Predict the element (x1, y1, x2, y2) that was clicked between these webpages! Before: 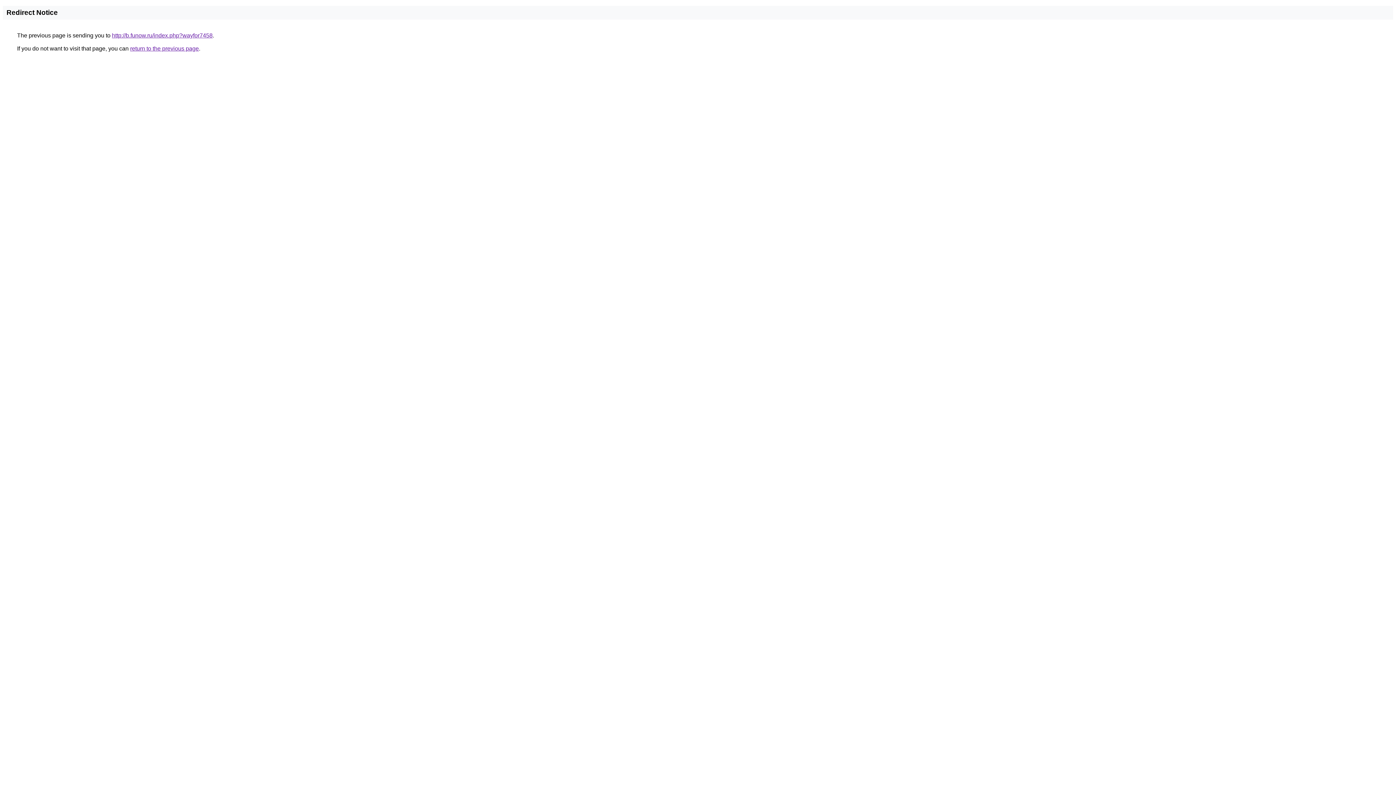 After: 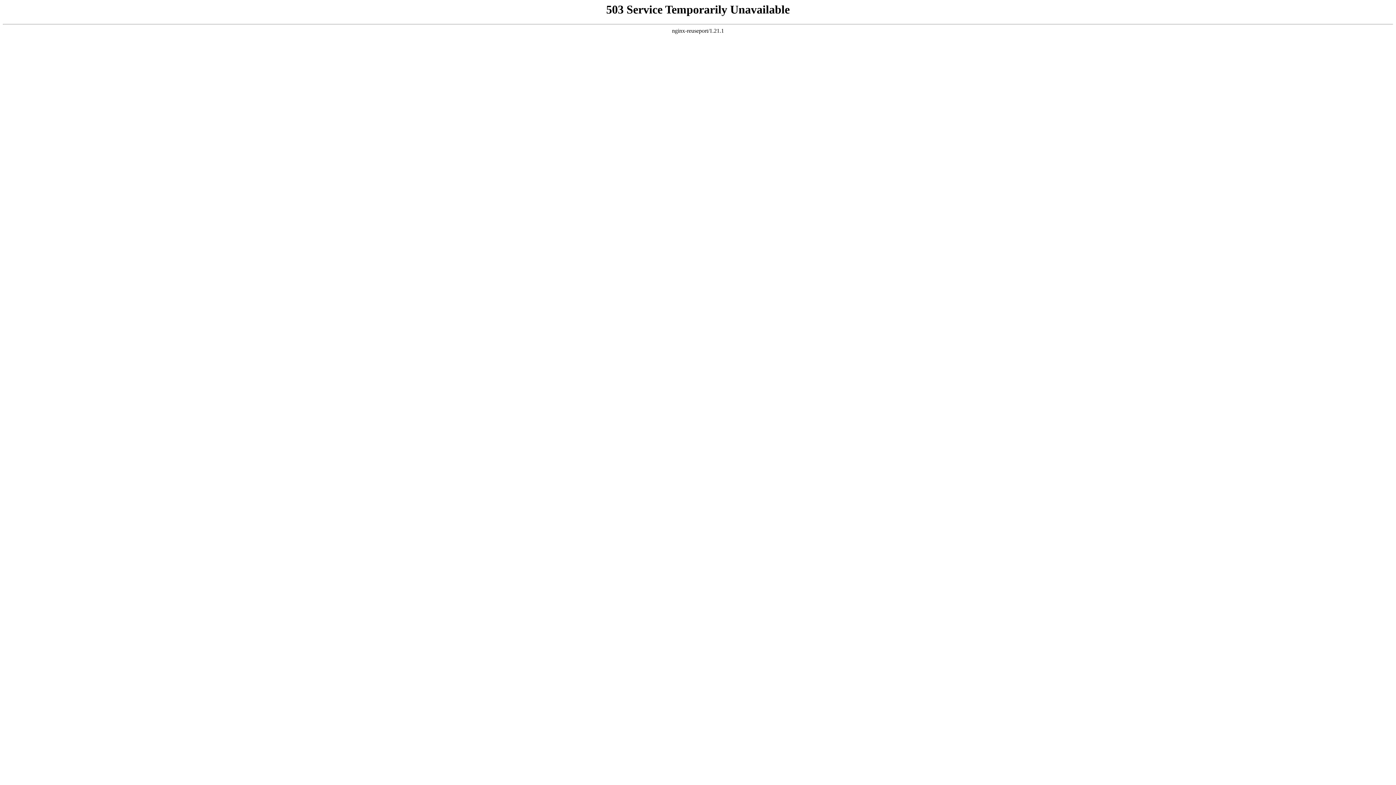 Action: bbox: (112, 32, 212, 38) label: http://b.funow.ru/index.php?wayfor7458